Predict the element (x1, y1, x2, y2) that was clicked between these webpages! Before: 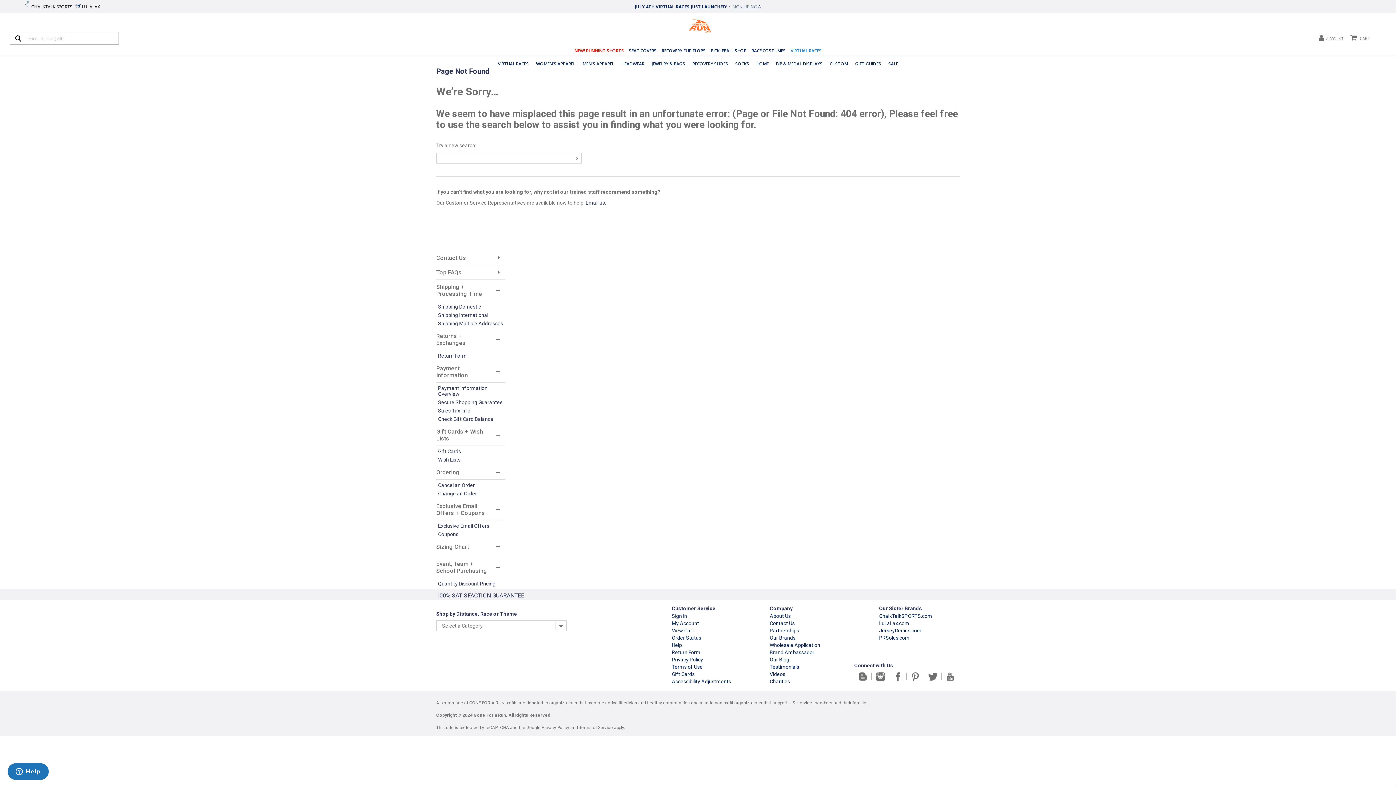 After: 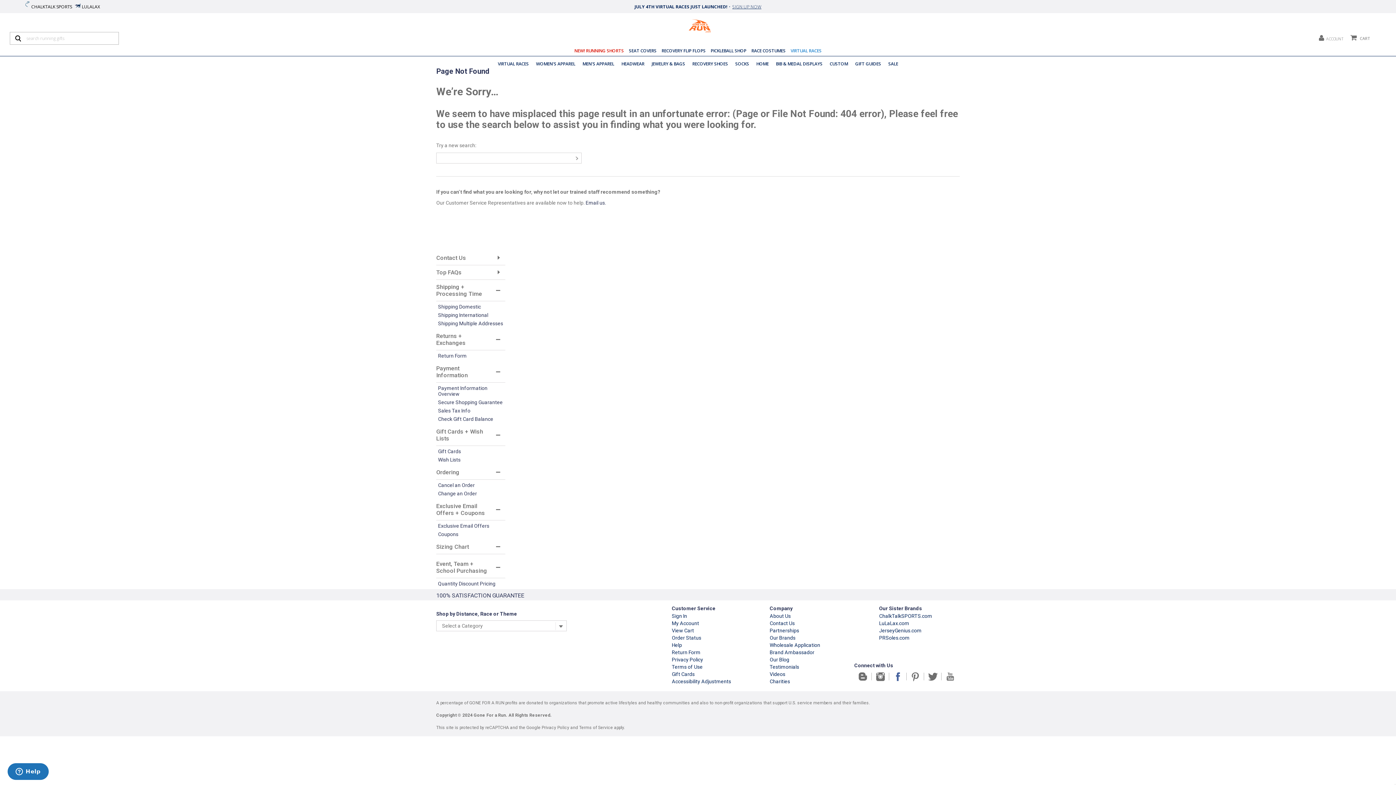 Action: label: Facebook bbox: (889, 668, 906, 686)